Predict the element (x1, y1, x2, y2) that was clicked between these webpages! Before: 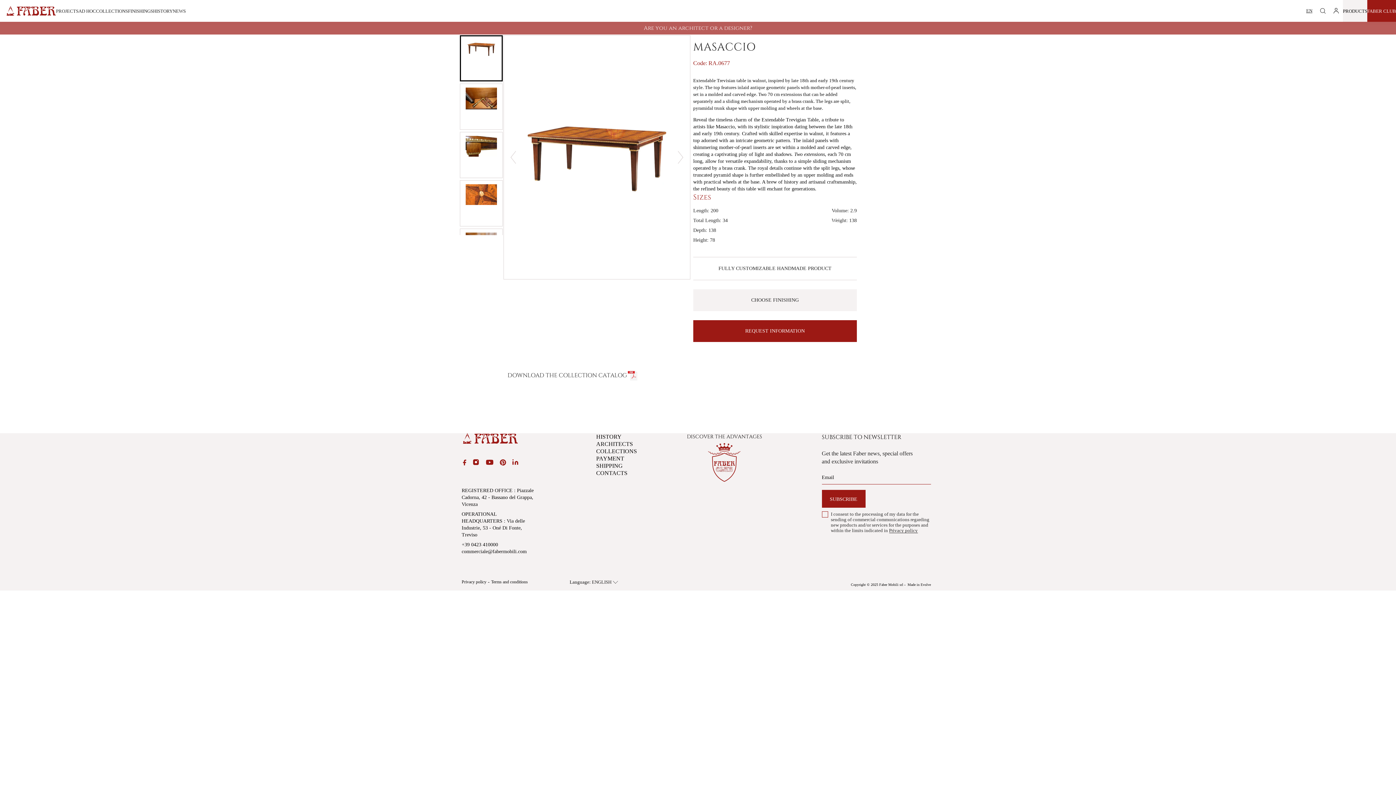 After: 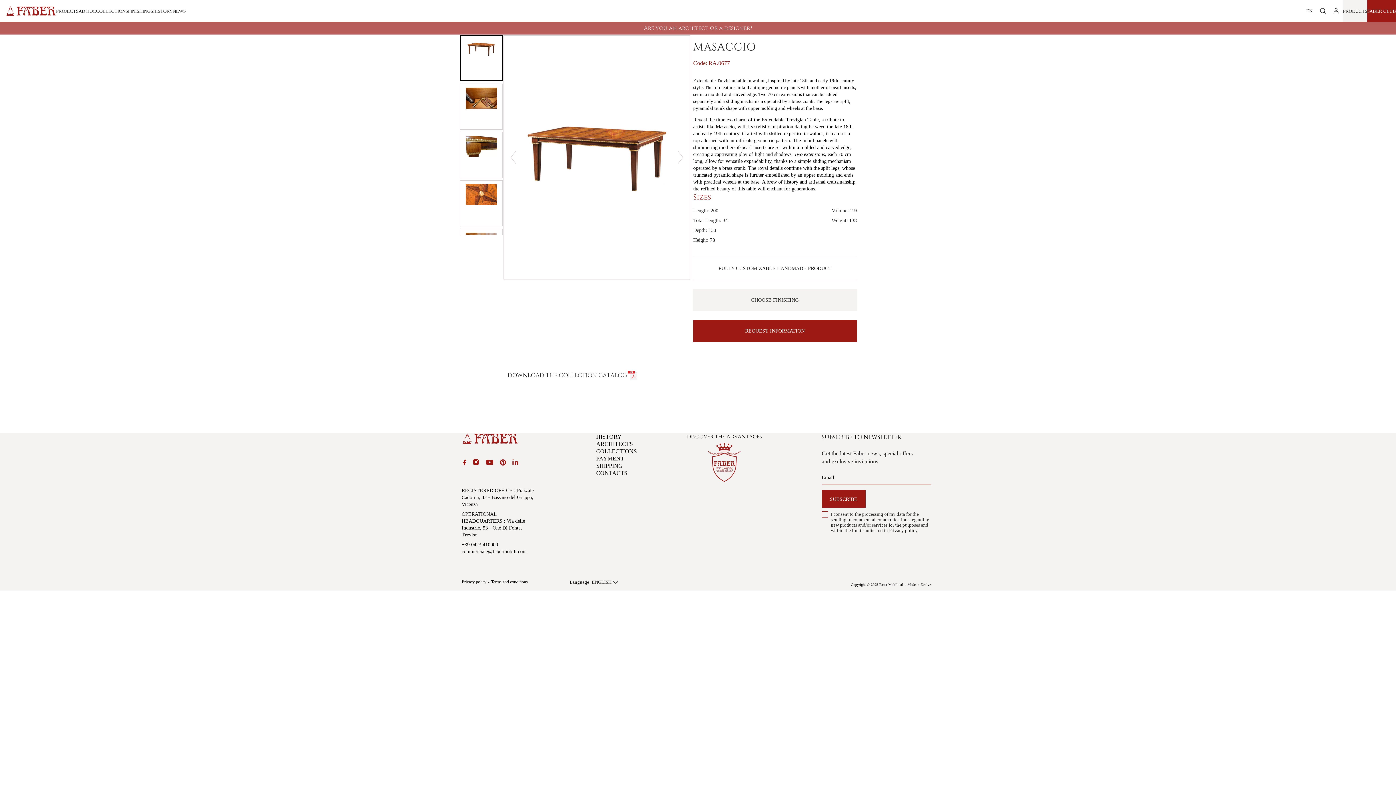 Action: bbox: (460, 35, 503, 81) label: Go to slide 1